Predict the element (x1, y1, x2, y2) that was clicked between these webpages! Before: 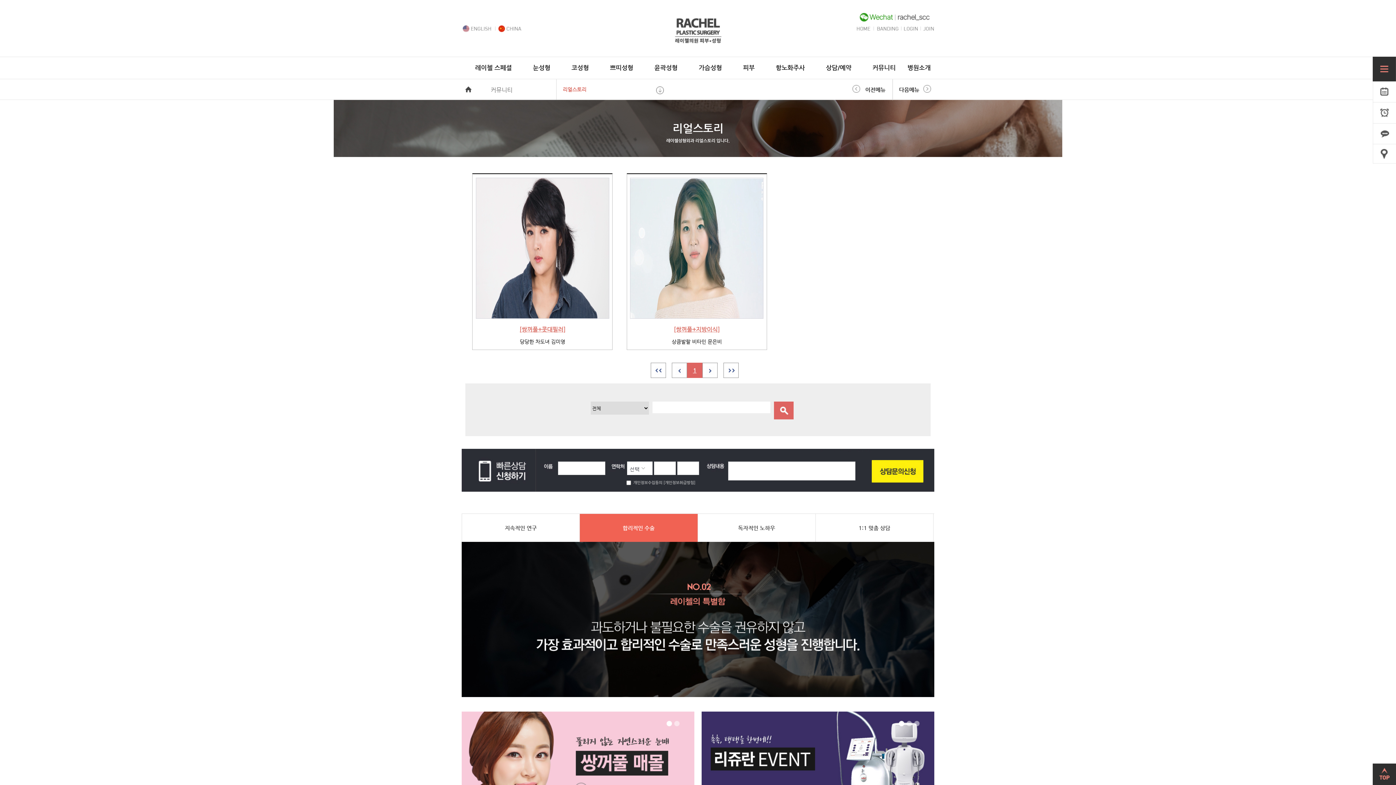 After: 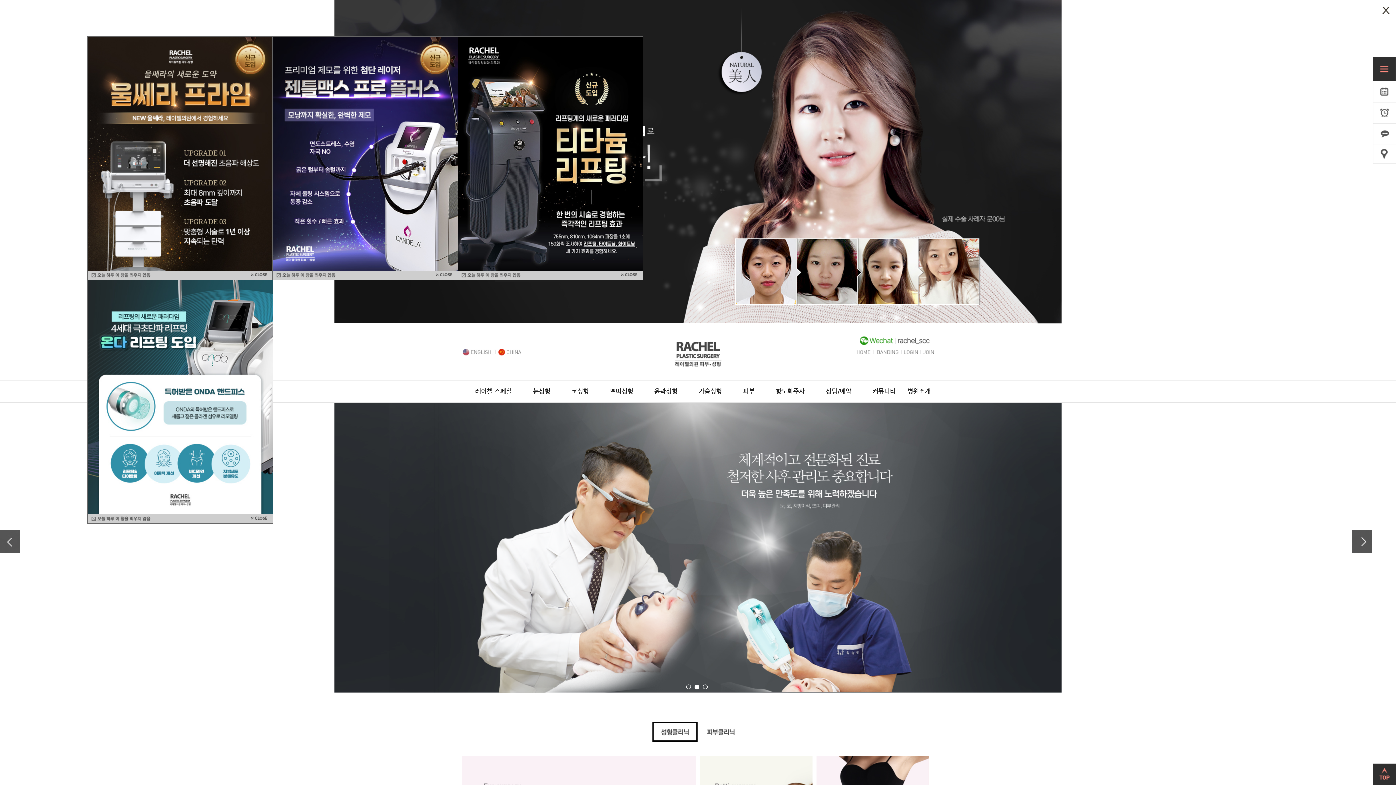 Action: bbox: (465, 86, 472, 92)